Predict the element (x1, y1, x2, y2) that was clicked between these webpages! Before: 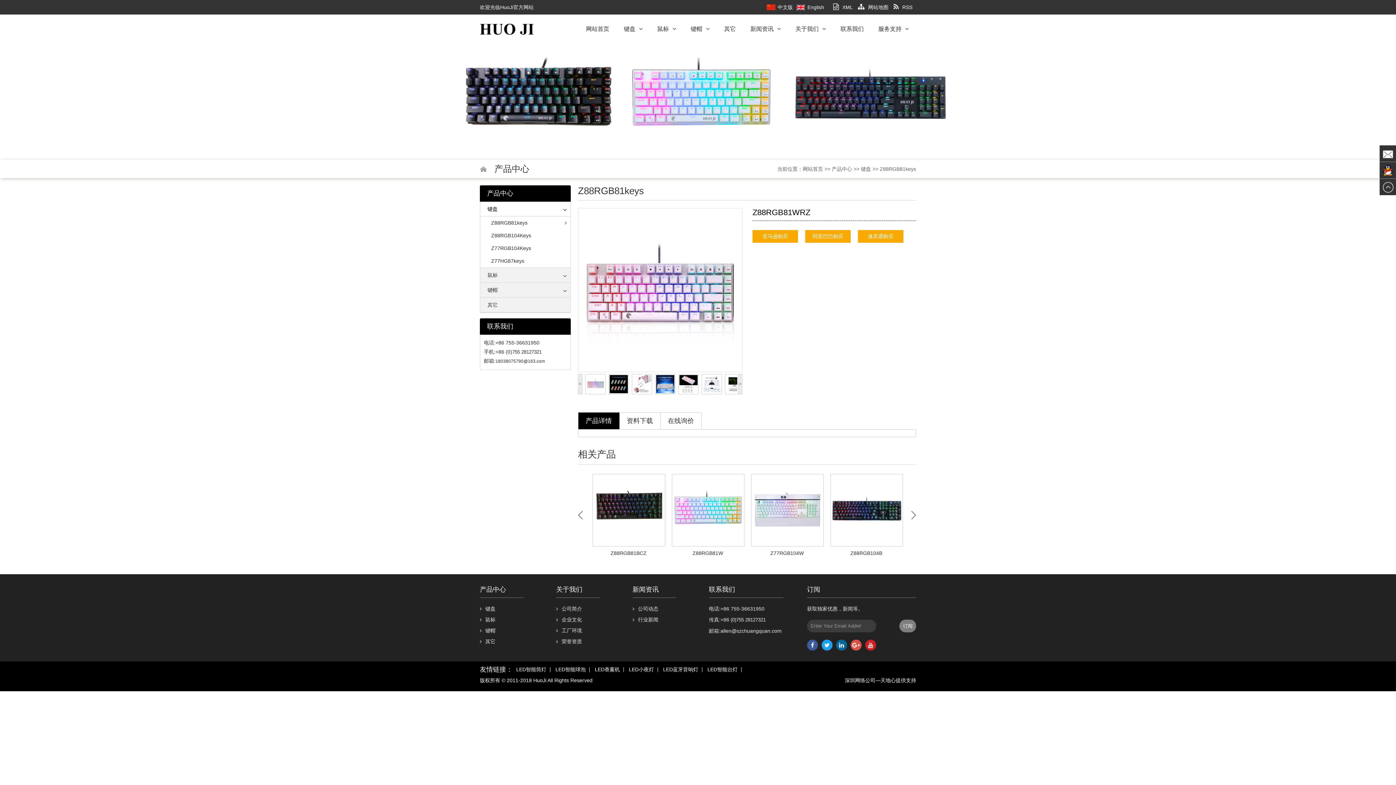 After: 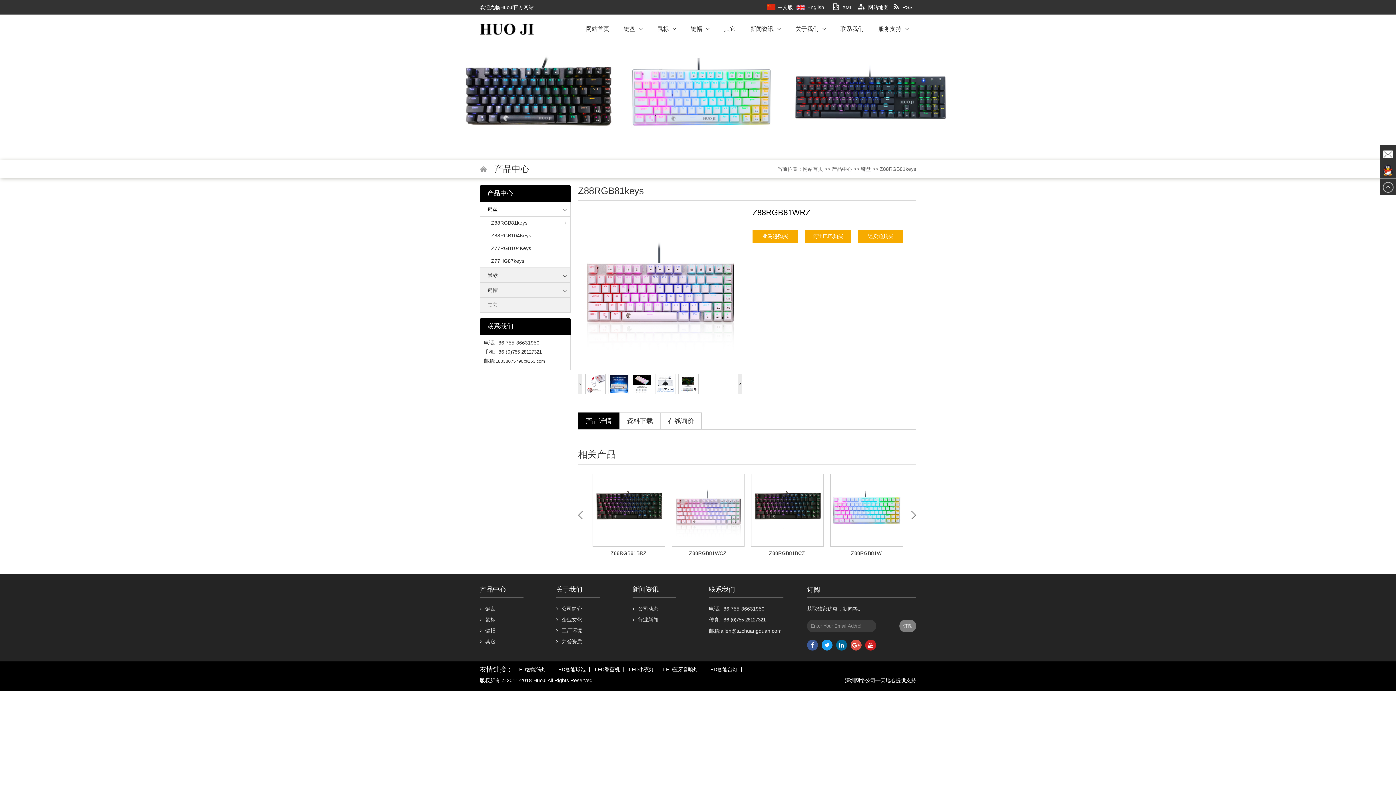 Action: bbox: (738, 374, 742, 394) label: >